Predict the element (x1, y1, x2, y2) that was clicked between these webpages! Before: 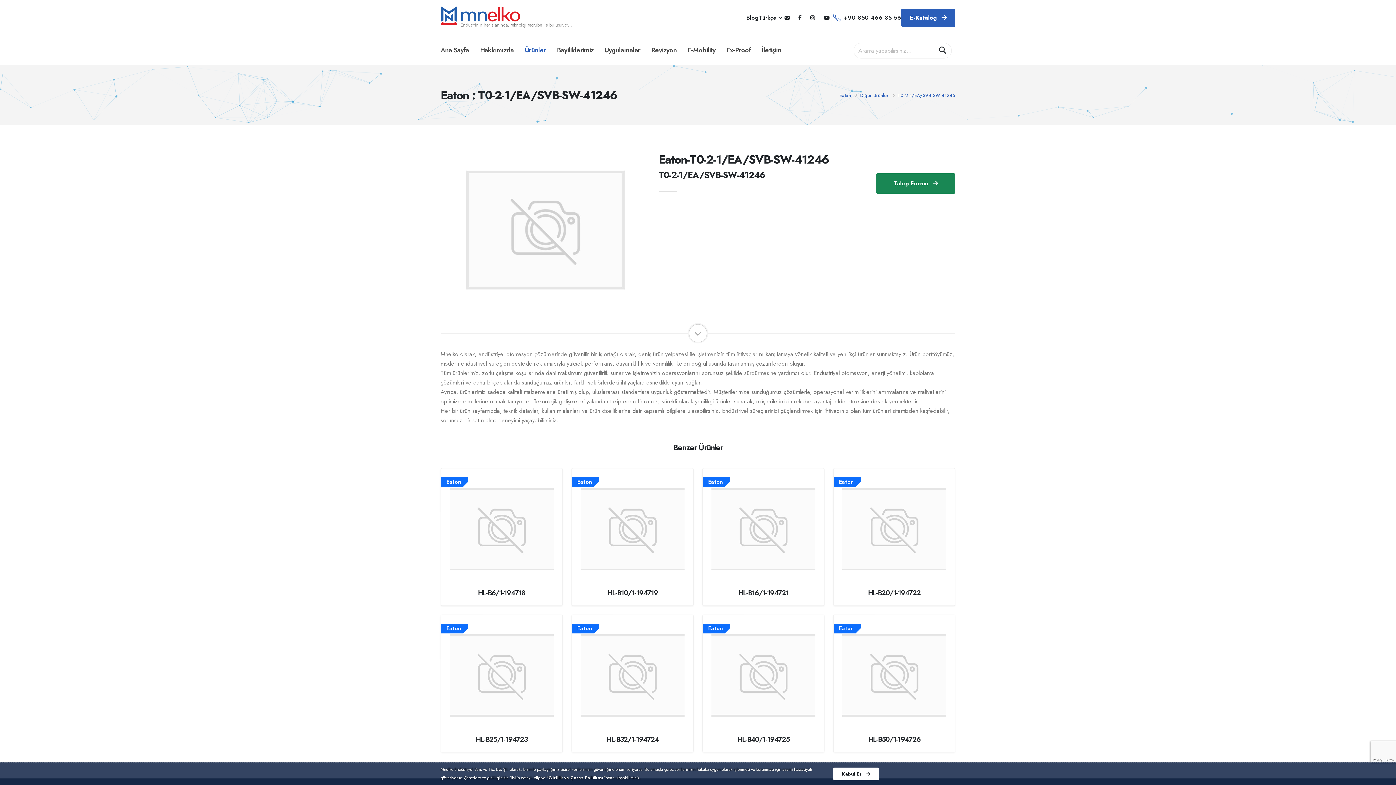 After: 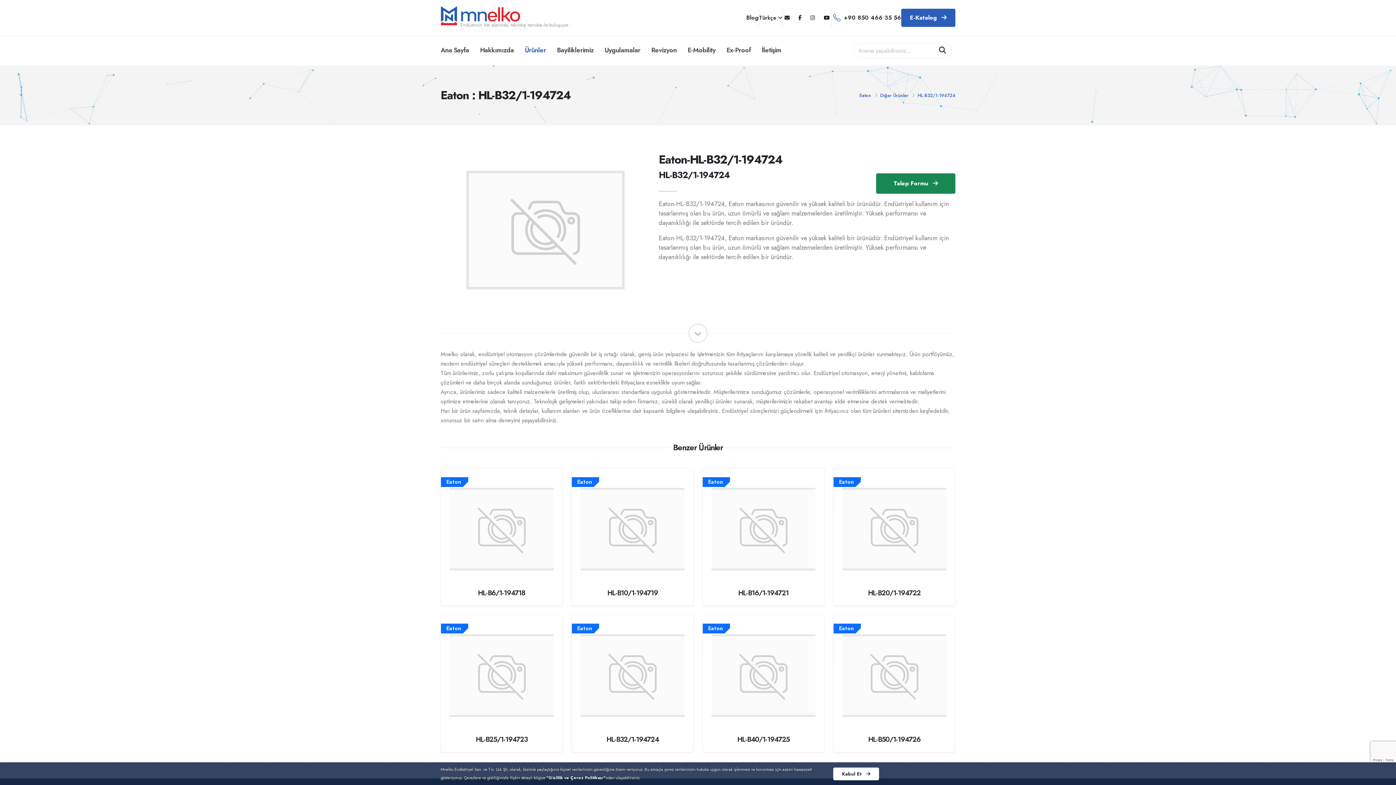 Action: bbox: (574, 634, 690, 765) label: Eaton
HL-B32/1-194724